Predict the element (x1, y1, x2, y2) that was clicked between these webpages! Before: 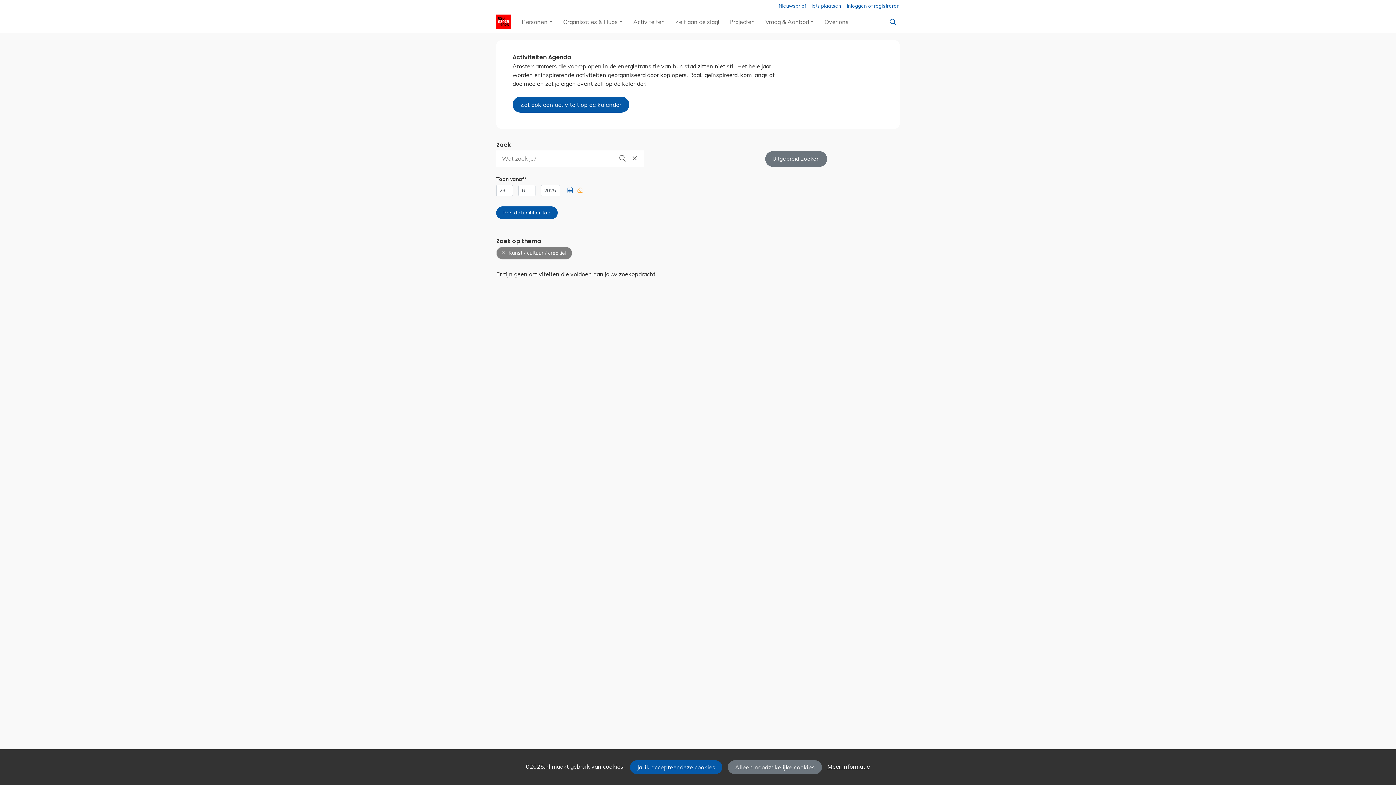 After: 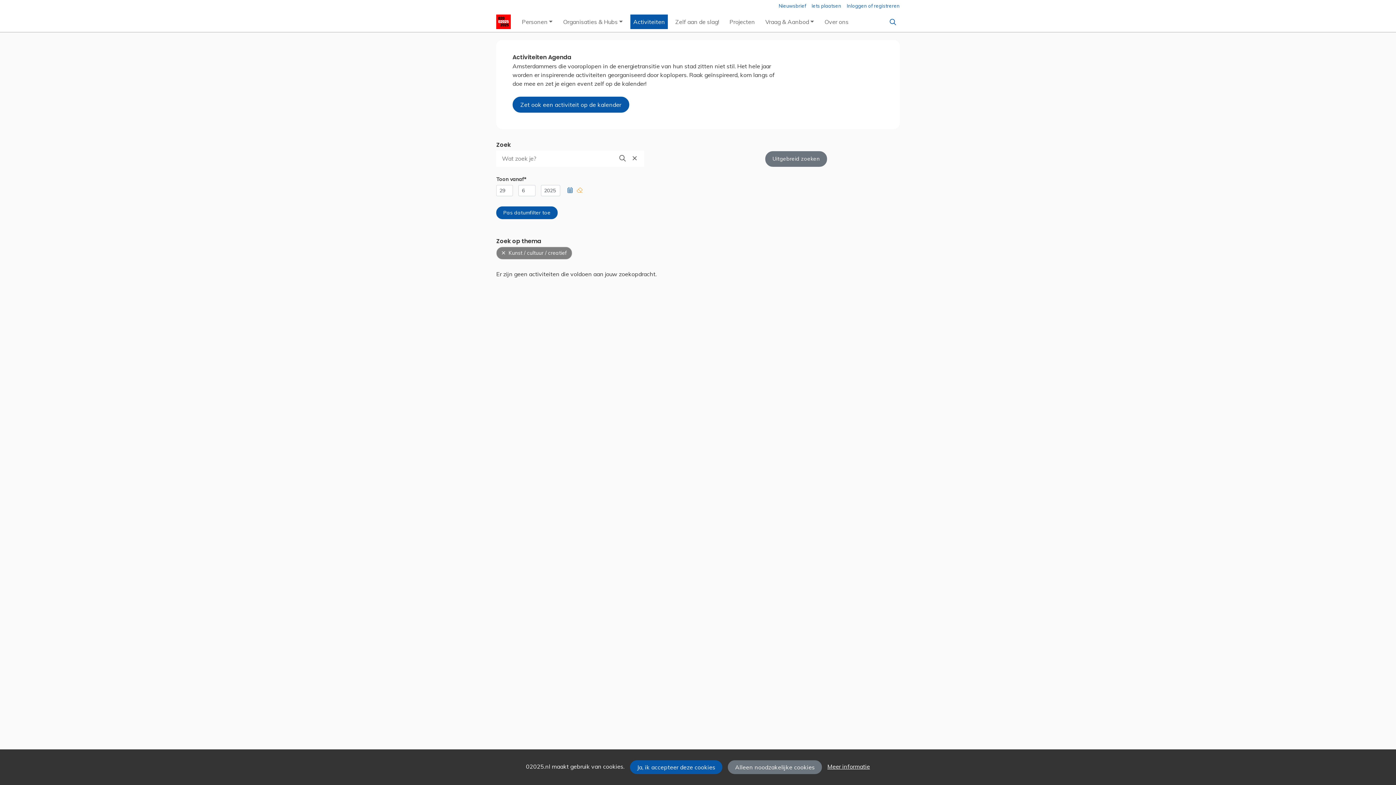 Action: label: Activiteiten bbox: (630, 14, 667, 29)